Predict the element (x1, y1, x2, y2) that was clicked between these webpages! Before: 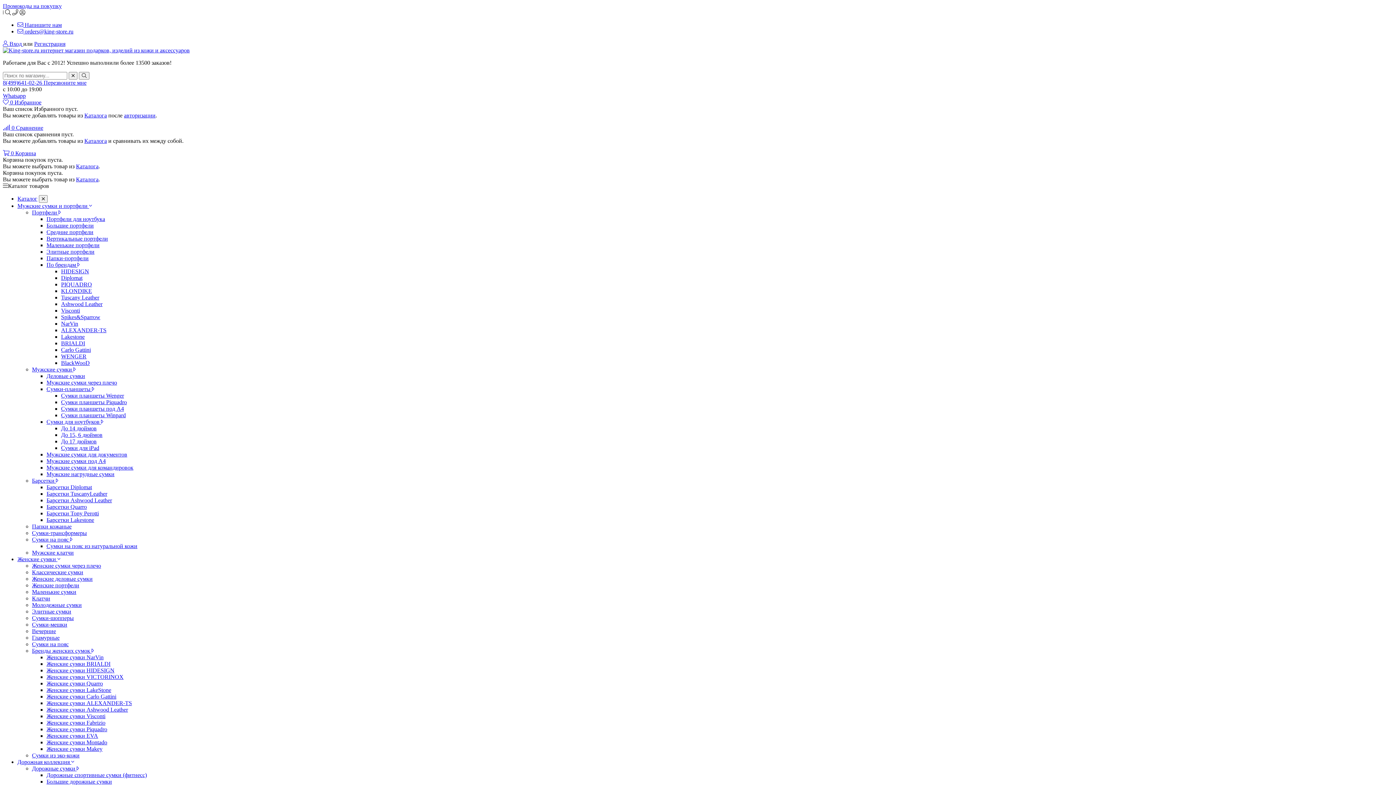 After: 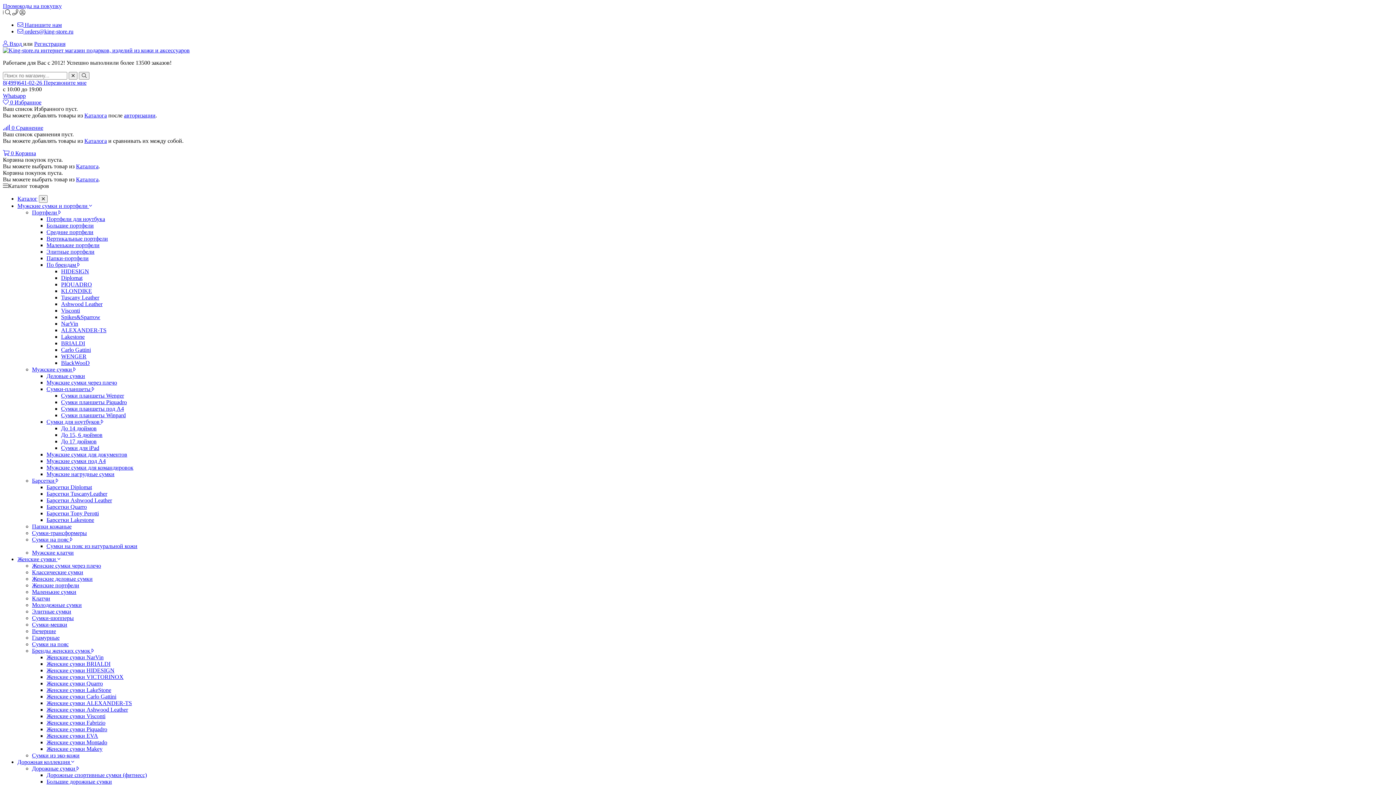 Action: bbox: (32, 562, 101, 569) label: Женские сумки через плечо